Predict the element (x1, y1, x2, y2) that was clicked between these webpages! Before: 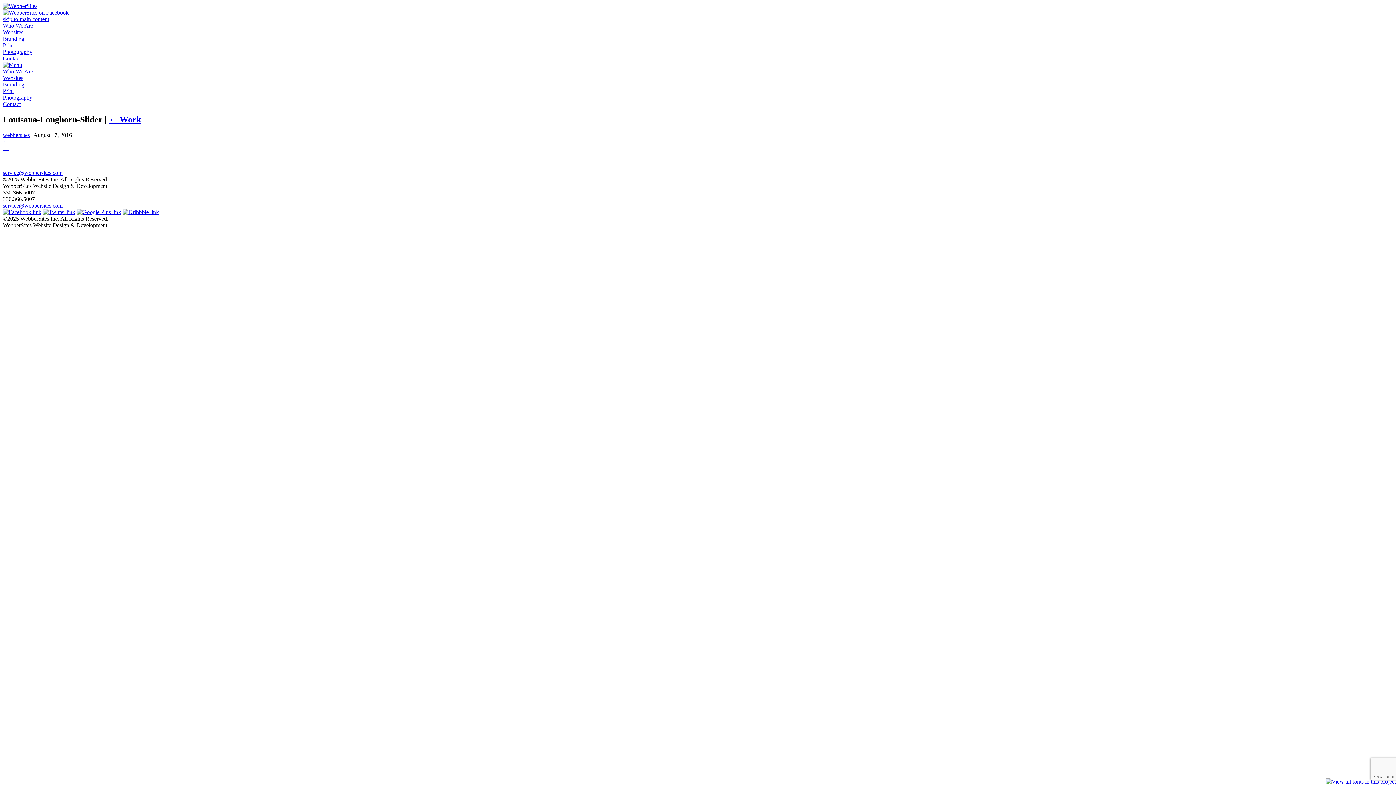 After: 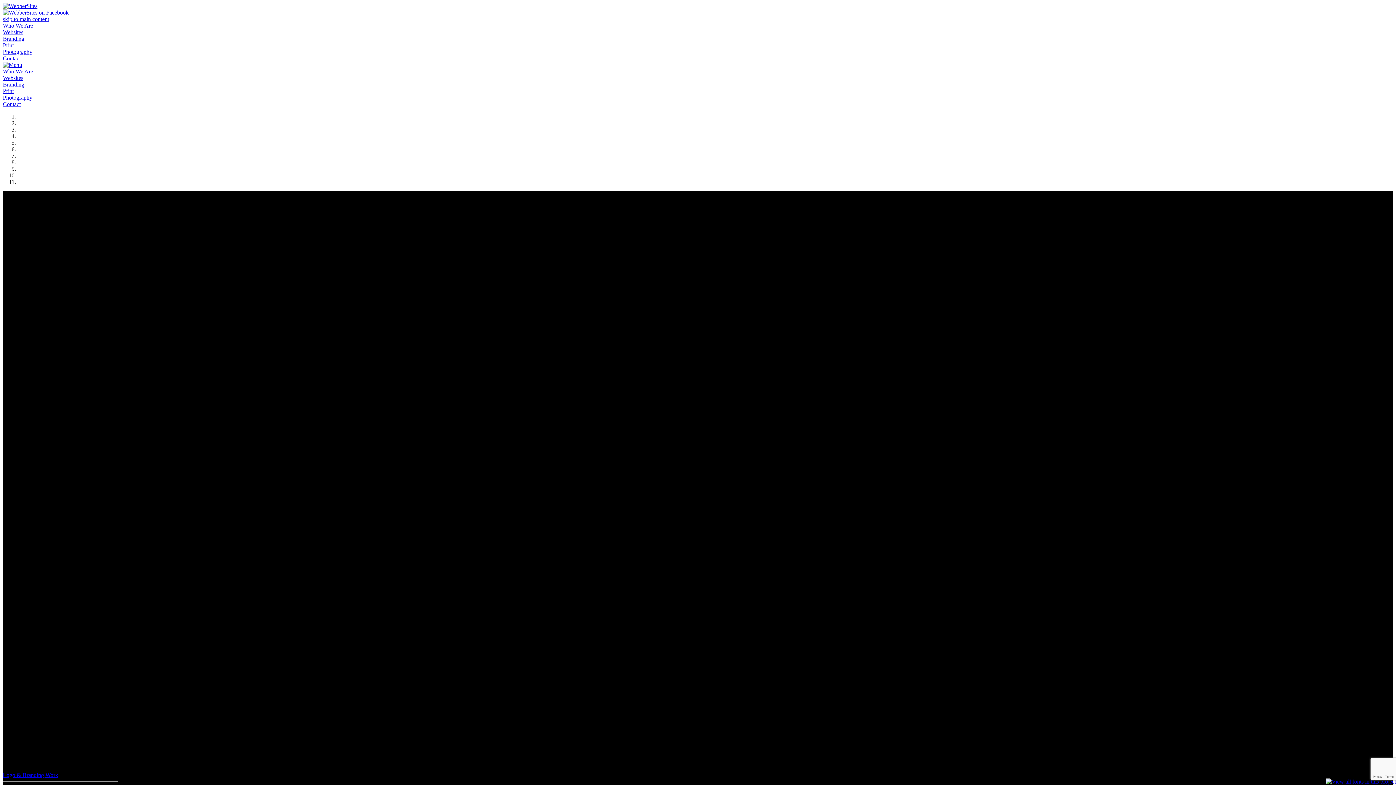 Action: label: Branding bbox: (2, 35, 24, 41)